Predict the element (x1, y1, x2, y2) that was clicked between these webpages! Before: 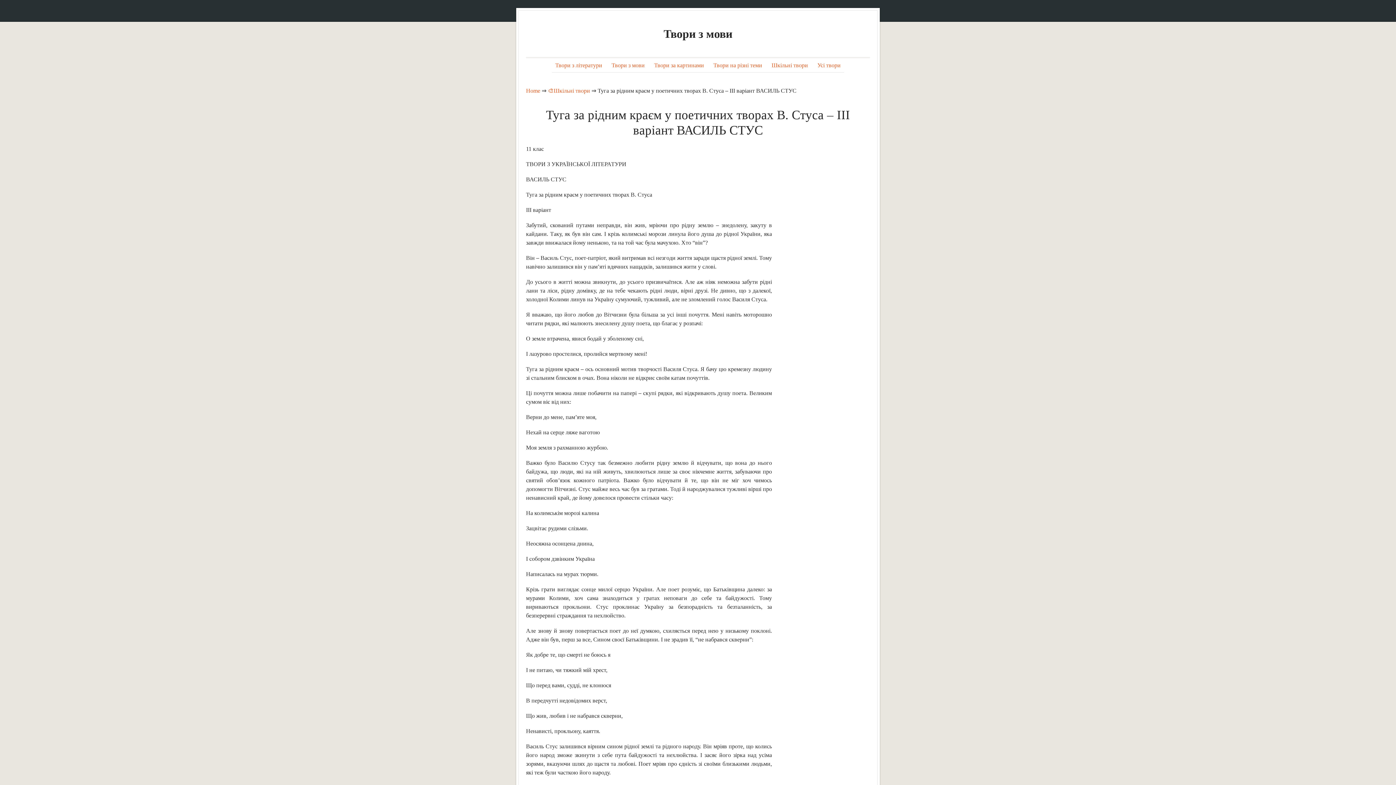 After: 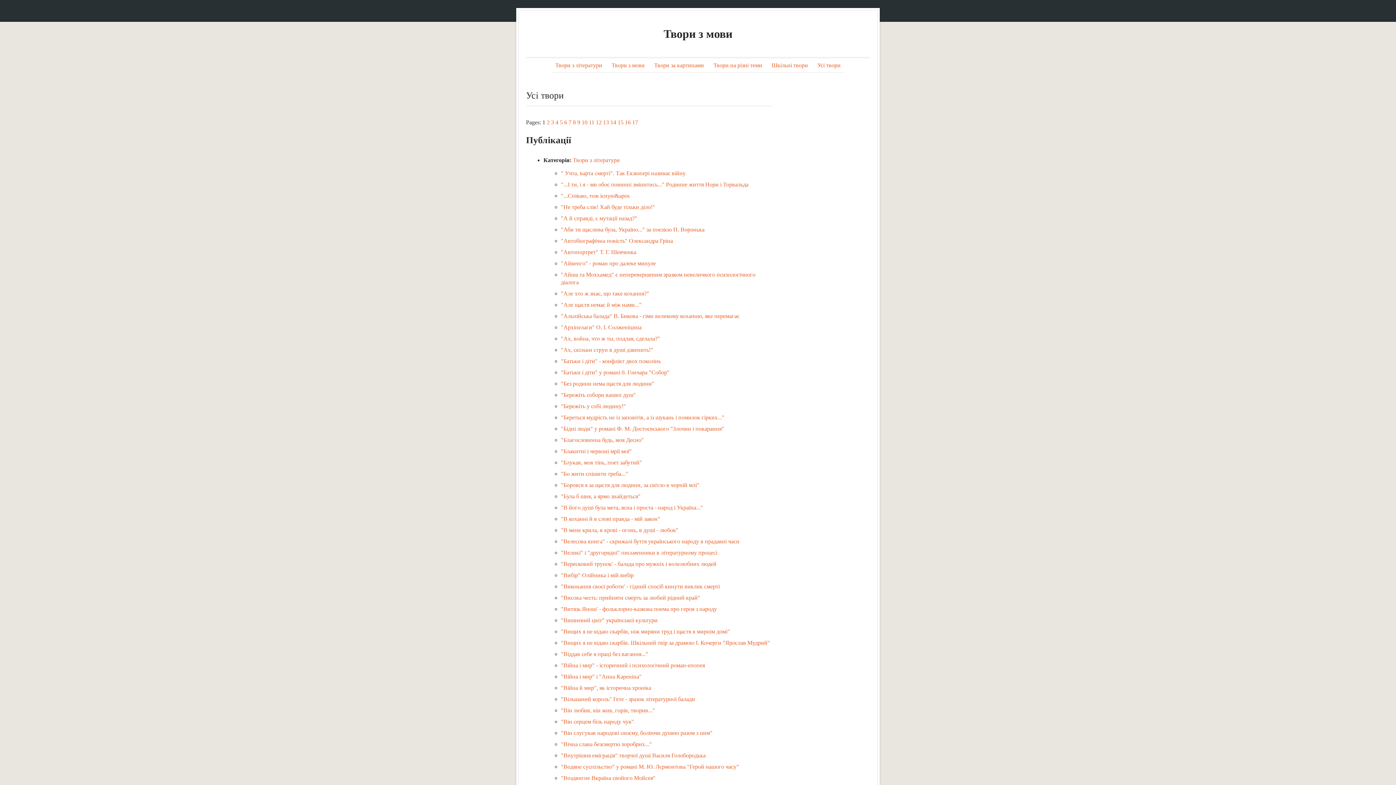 Action: bbox: (812, 58, 845, 72) label: Усі твори